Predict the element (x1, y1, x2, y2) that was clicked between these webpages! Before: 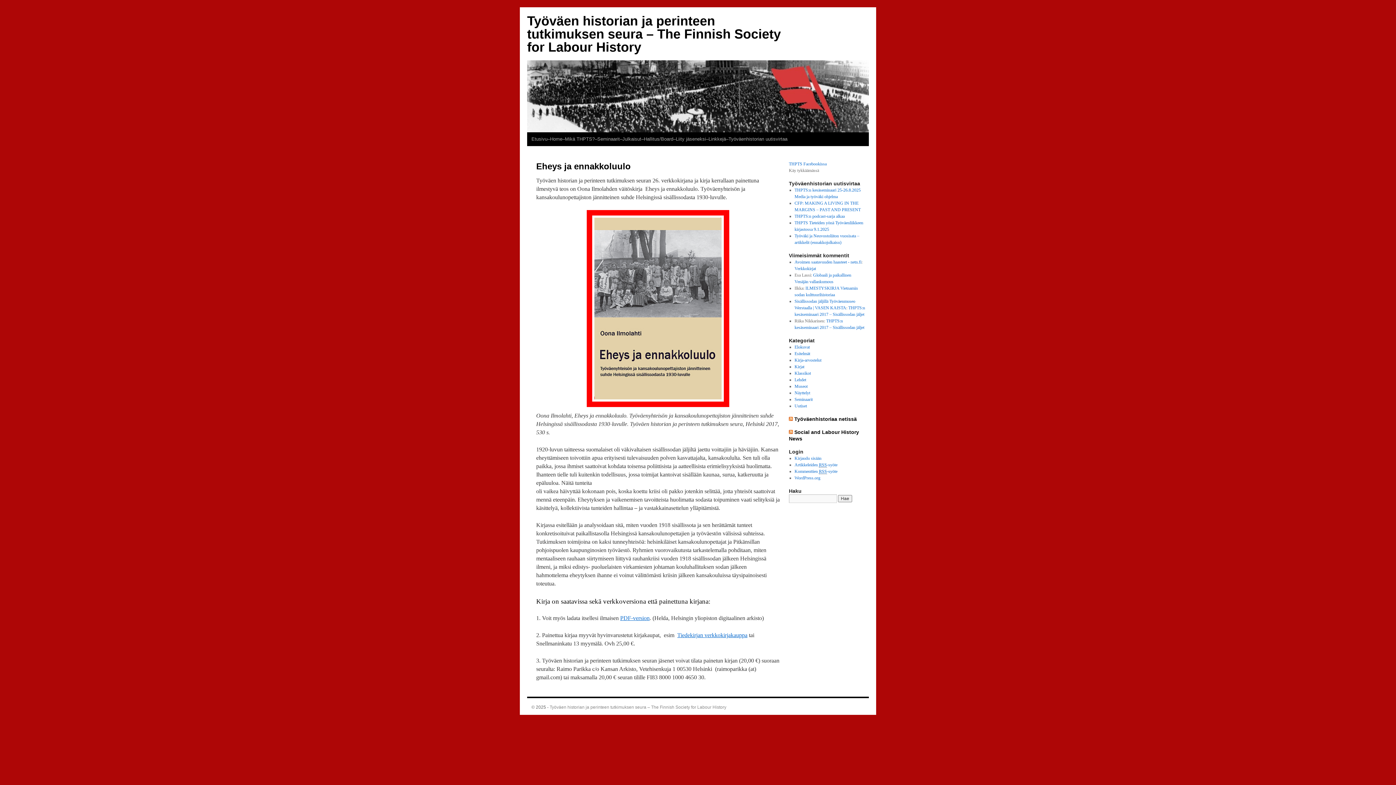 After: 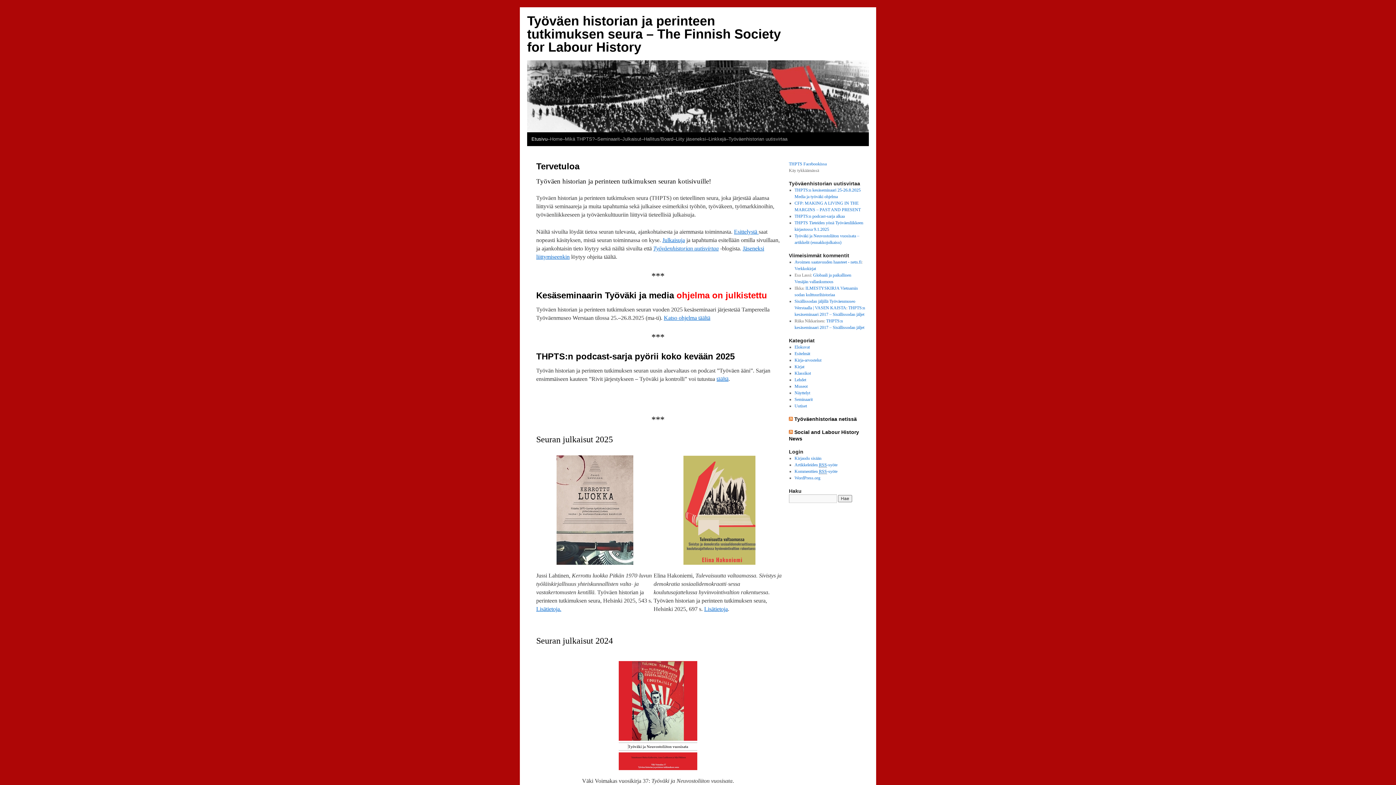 Action: bbox: (549, 705, 726, 710) label: Työväen historian ja perinteen tutkimuksen seura – The Finnish Society for Labour History